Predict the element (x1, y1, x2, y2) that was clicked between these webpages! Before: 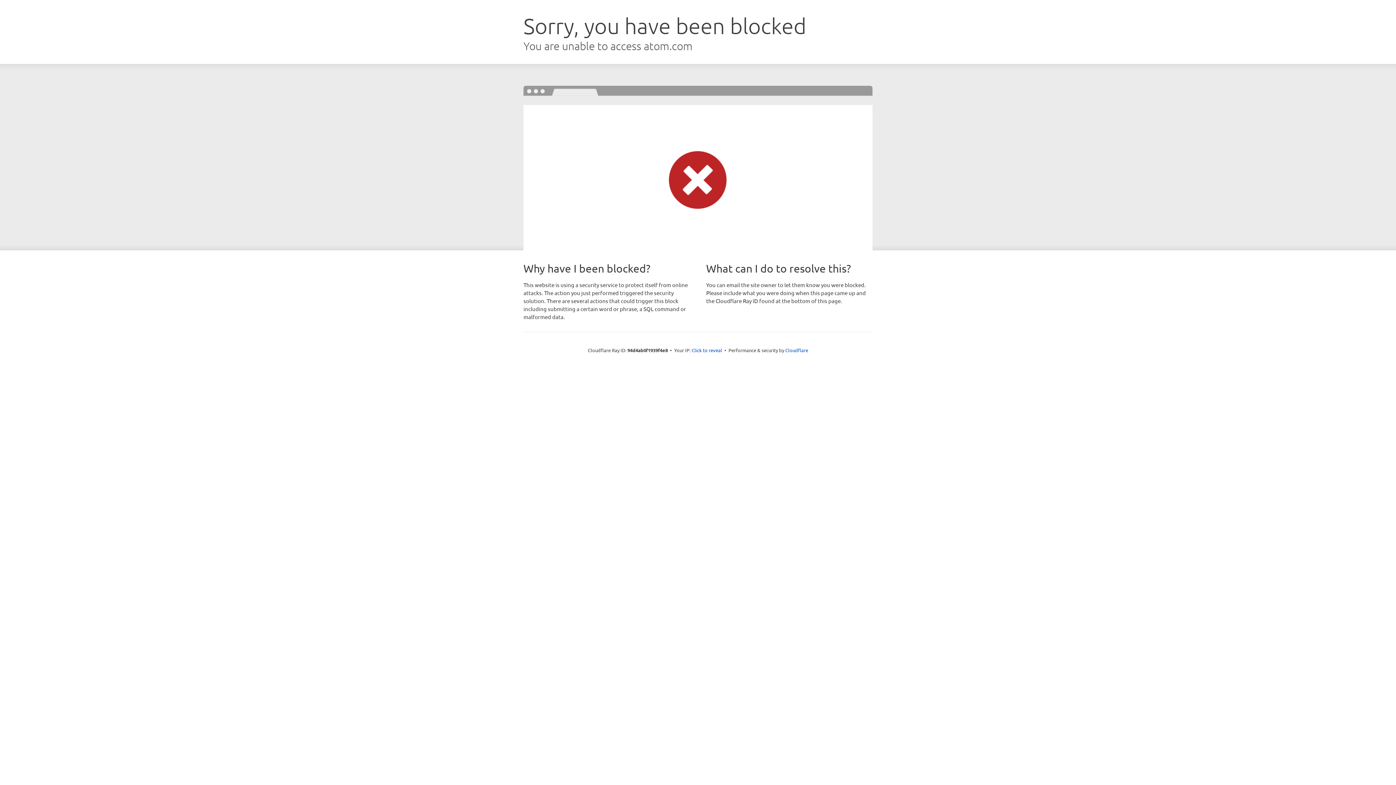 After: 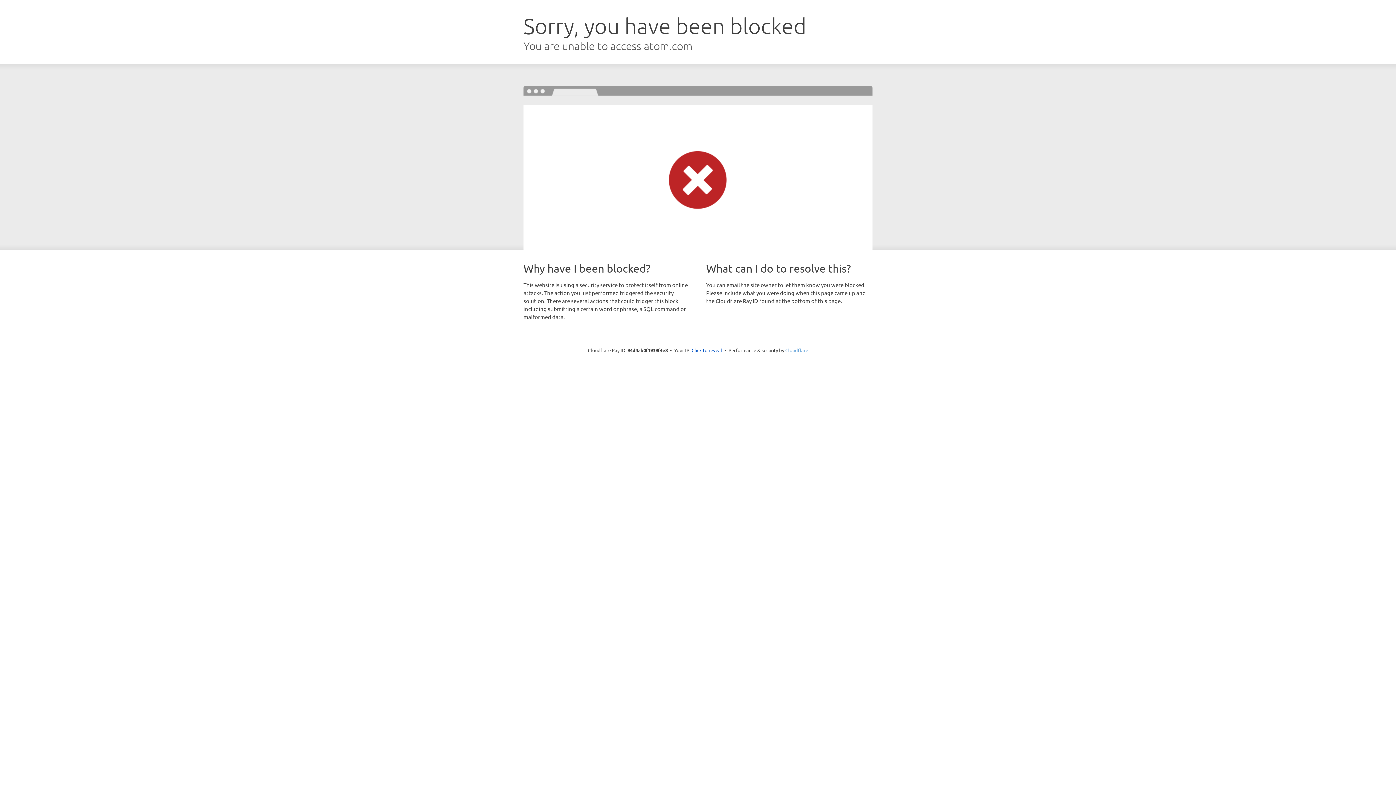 Action: label: Cloudflare bbox: (785, 347, 808, 353)